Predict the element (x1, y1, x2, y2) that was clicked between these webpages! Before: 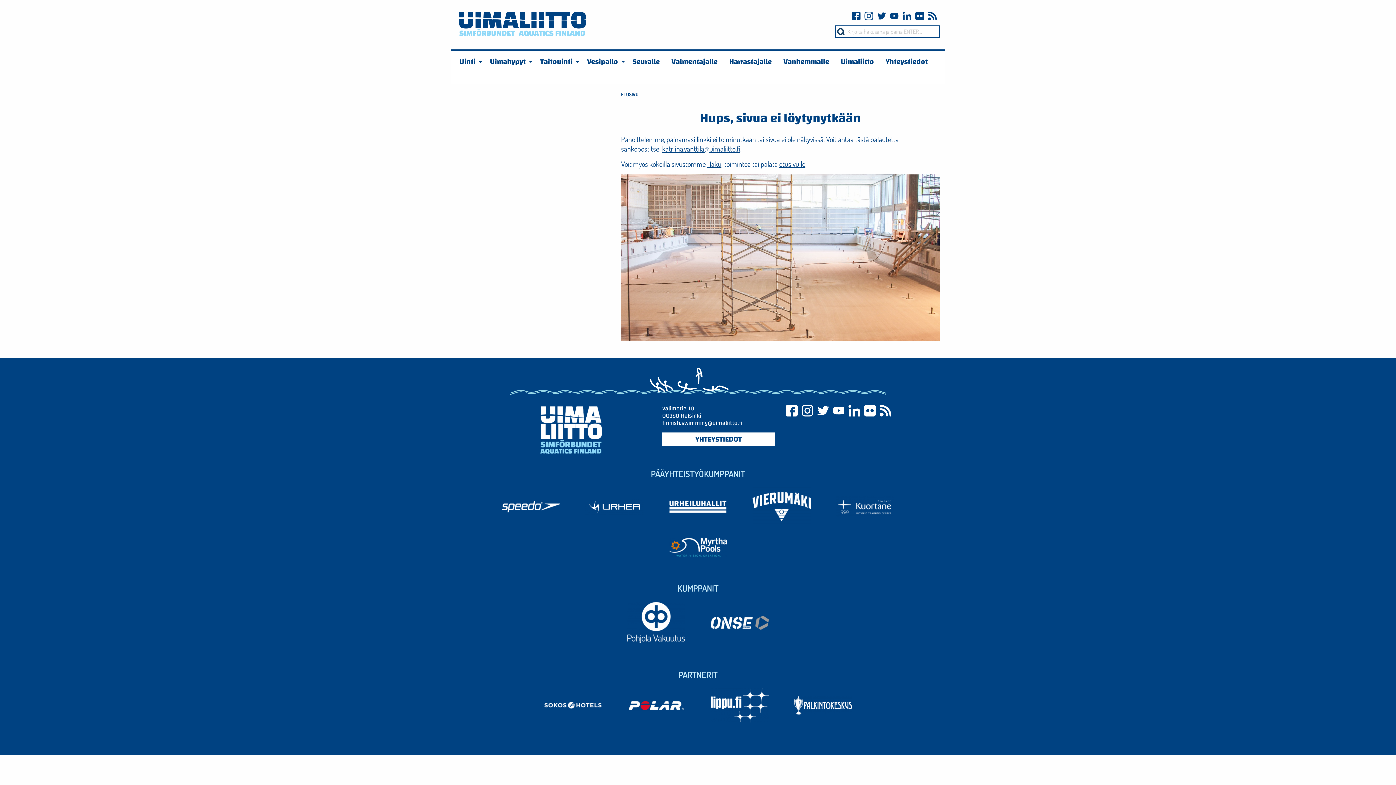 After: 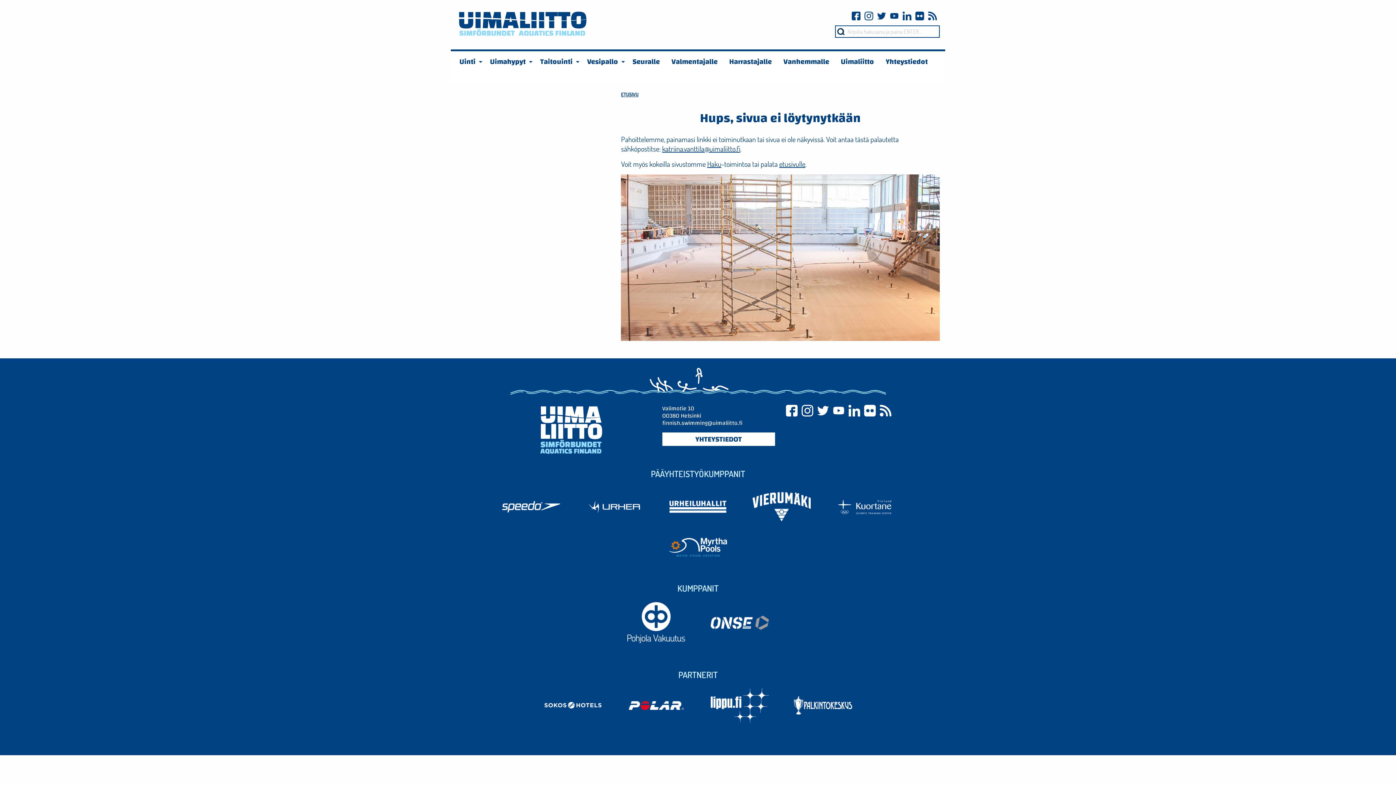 Action: label:   bbox: (848, 411, 864, 418)